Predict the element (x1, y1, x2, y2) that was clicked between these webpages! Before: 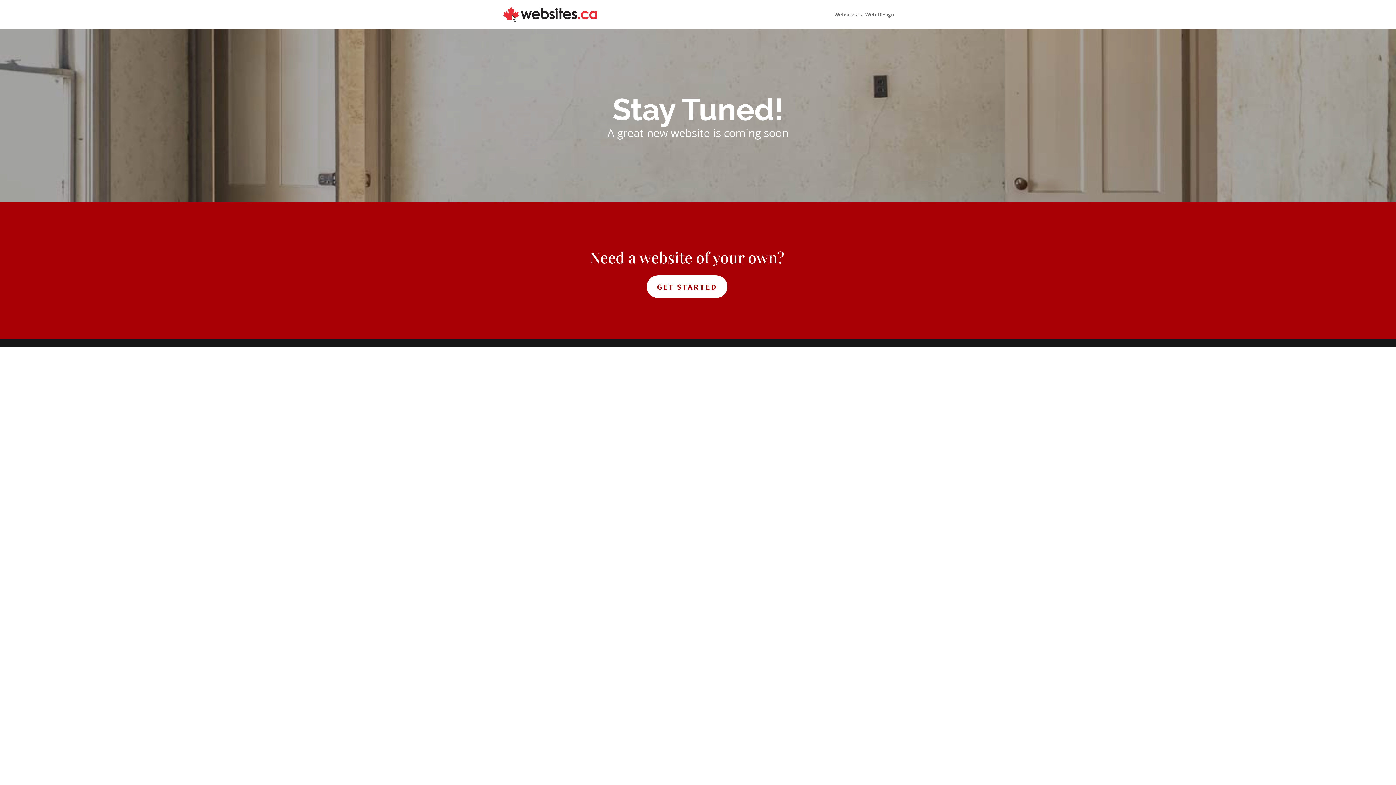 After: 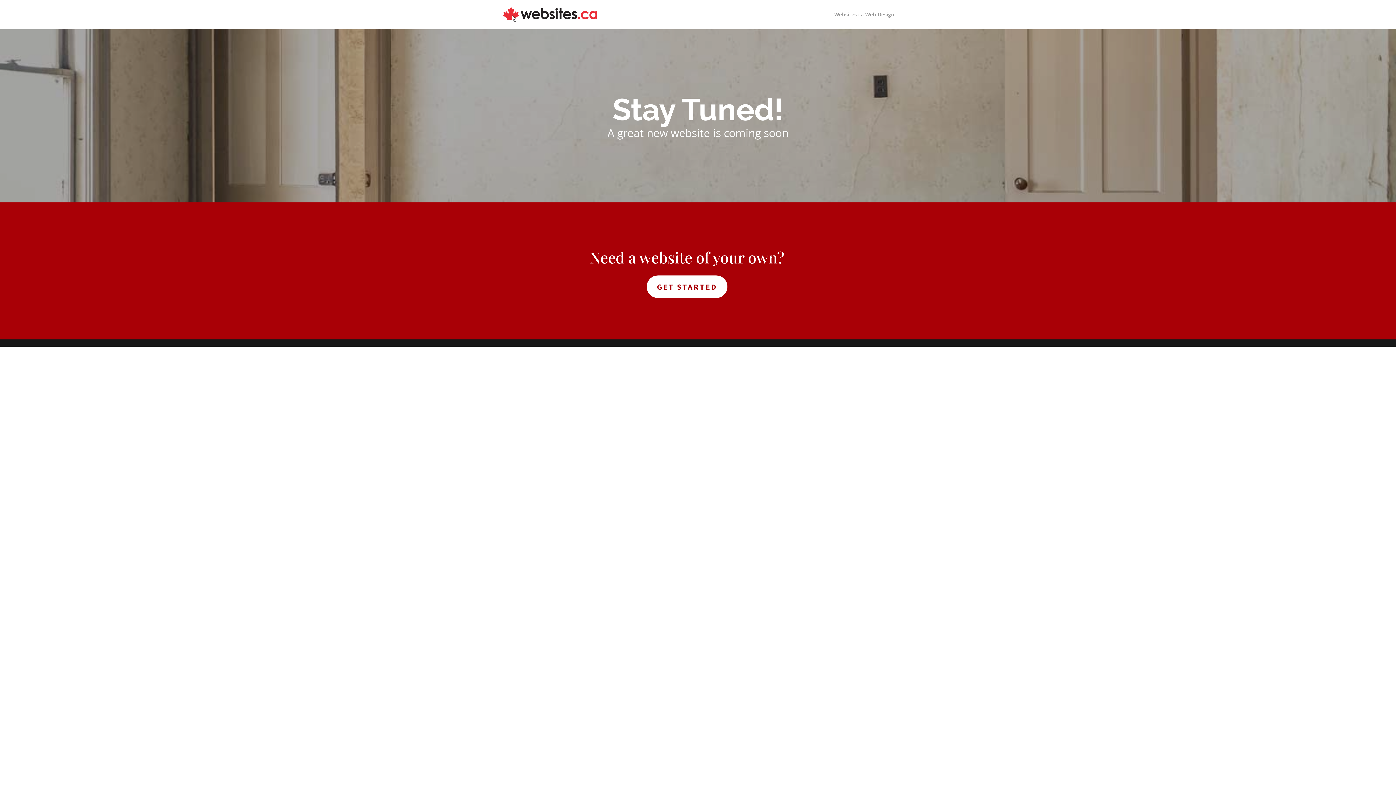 Action: bbox: (834, 12, 894, 29) label: Websites.ca Web Design